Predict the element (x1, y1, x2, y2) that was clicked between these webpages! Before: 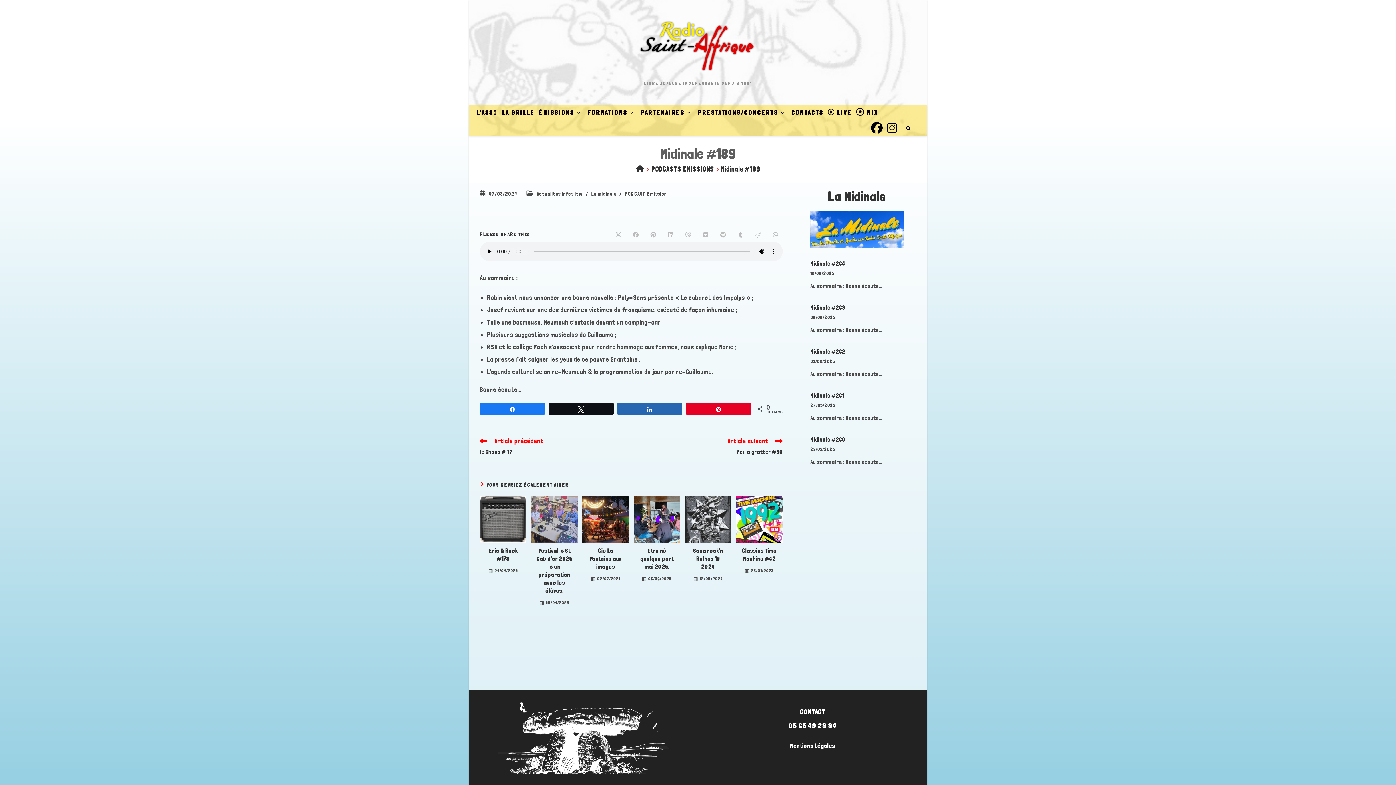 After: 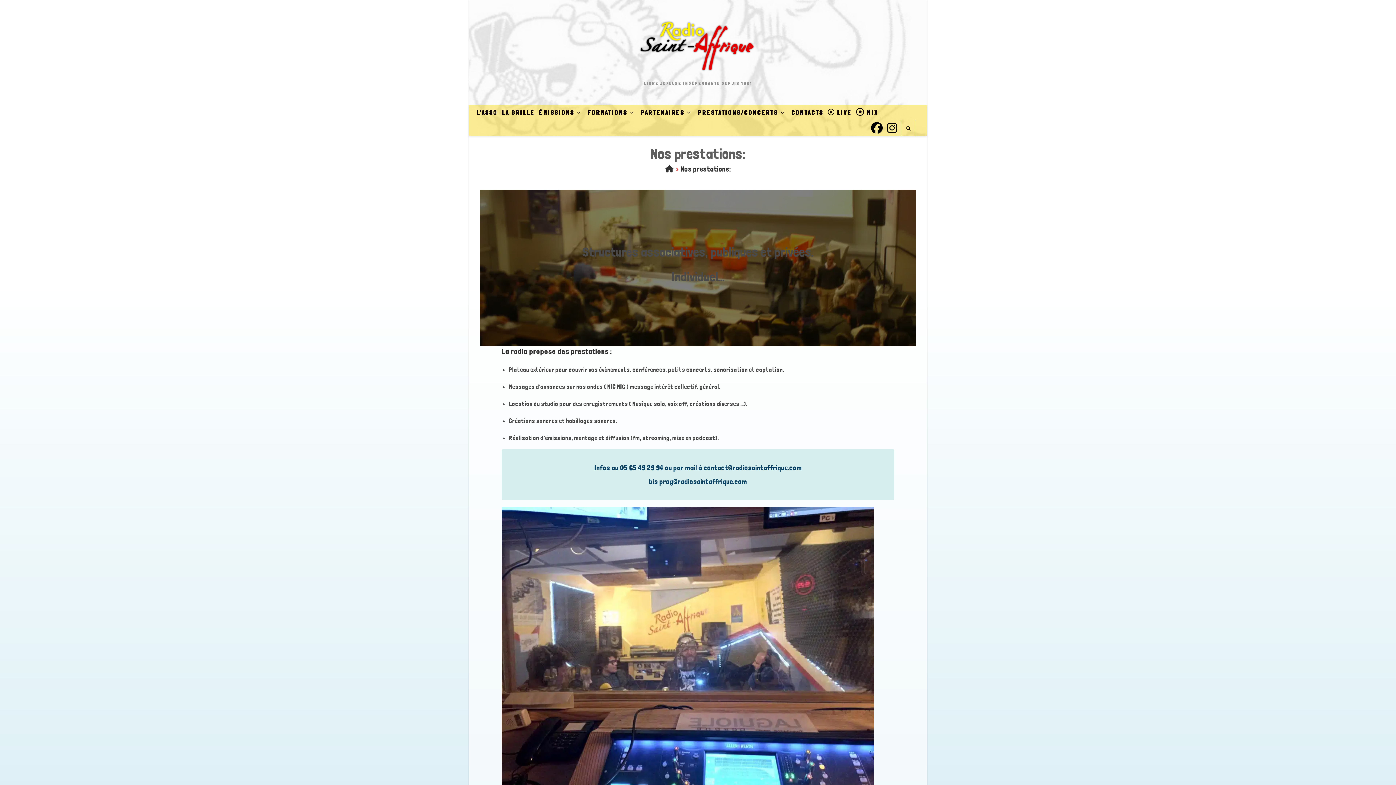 Action: bbox: (696, 105, 789, 119) label: PRESTATIONS/CONCERTS